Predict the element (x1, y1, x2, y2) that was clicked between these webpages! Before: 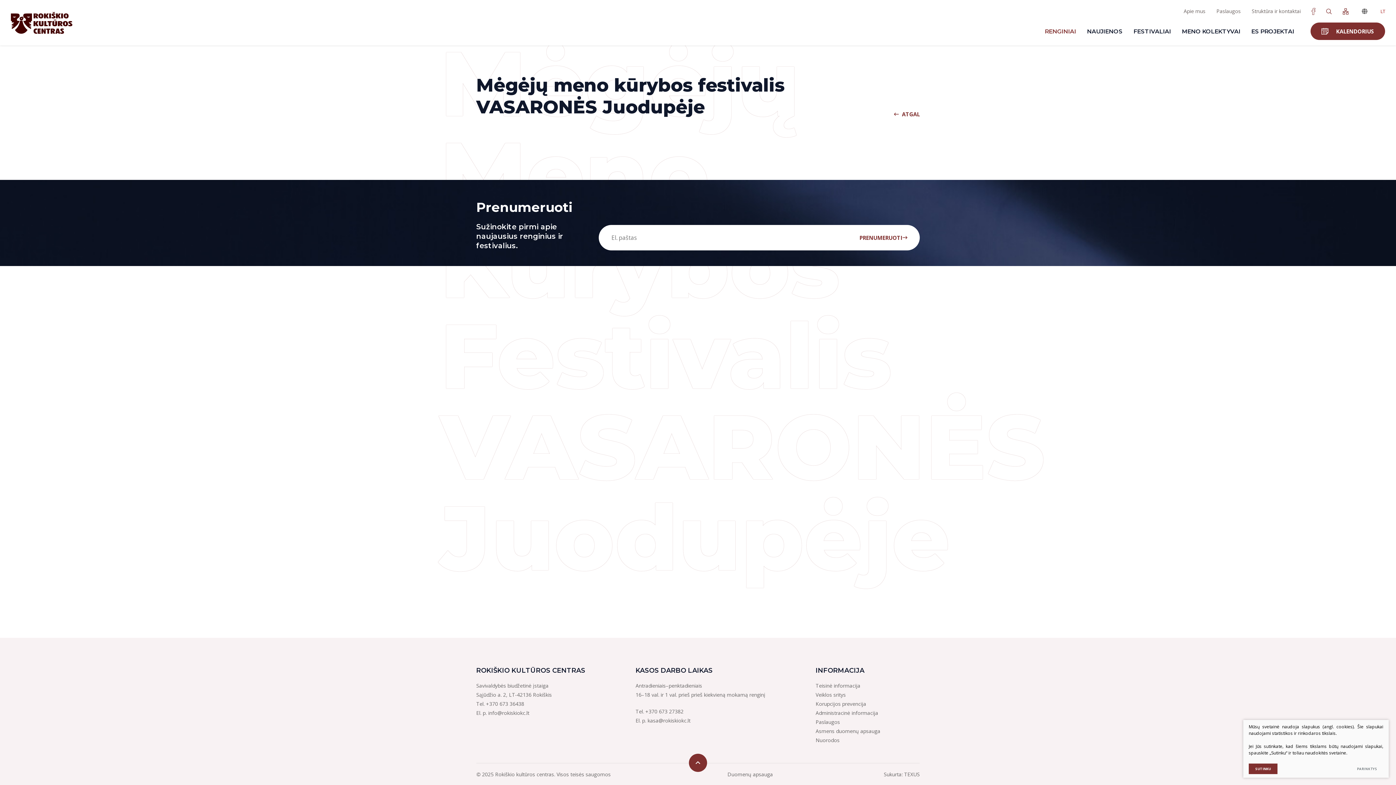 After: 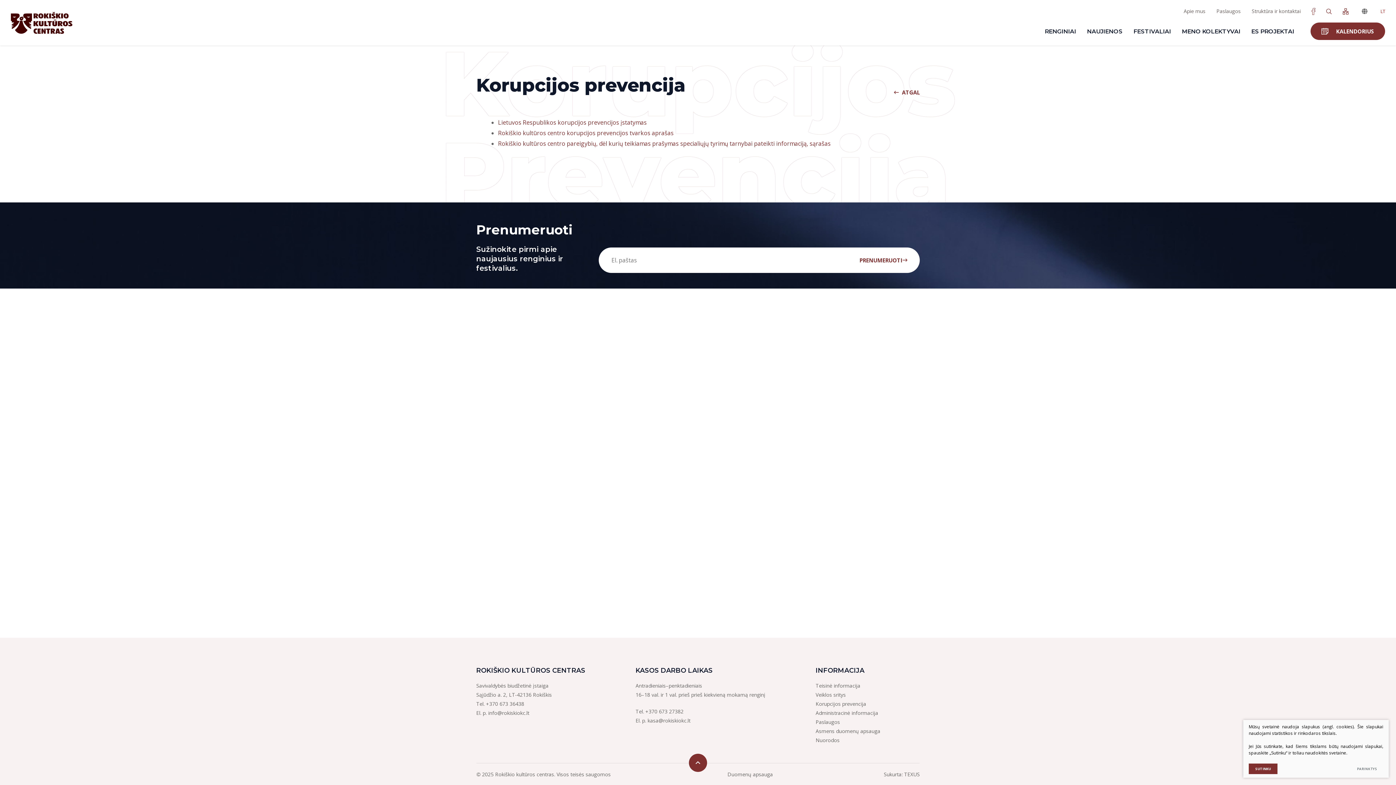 Action: bbox: (815, 700, 866, 707) label: Korupcijos prevencija